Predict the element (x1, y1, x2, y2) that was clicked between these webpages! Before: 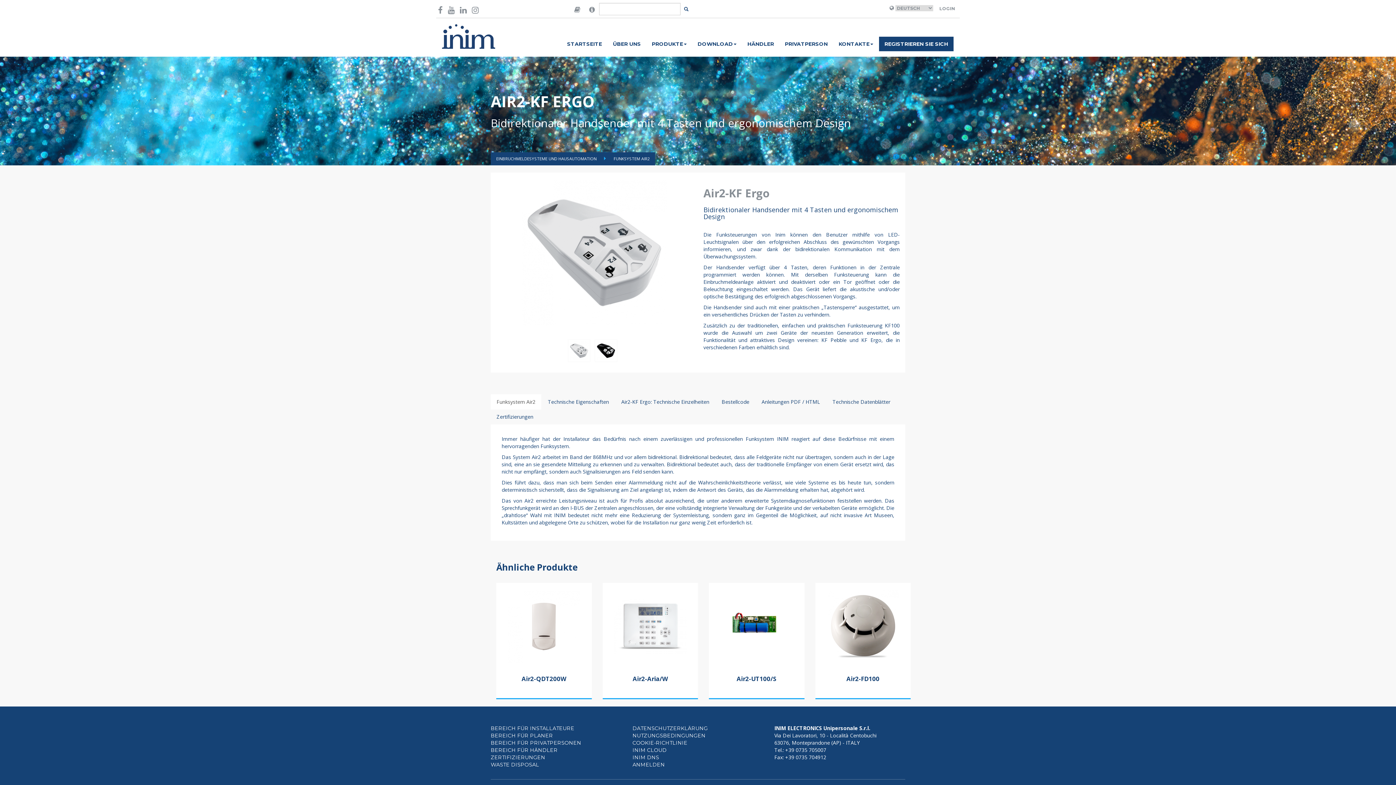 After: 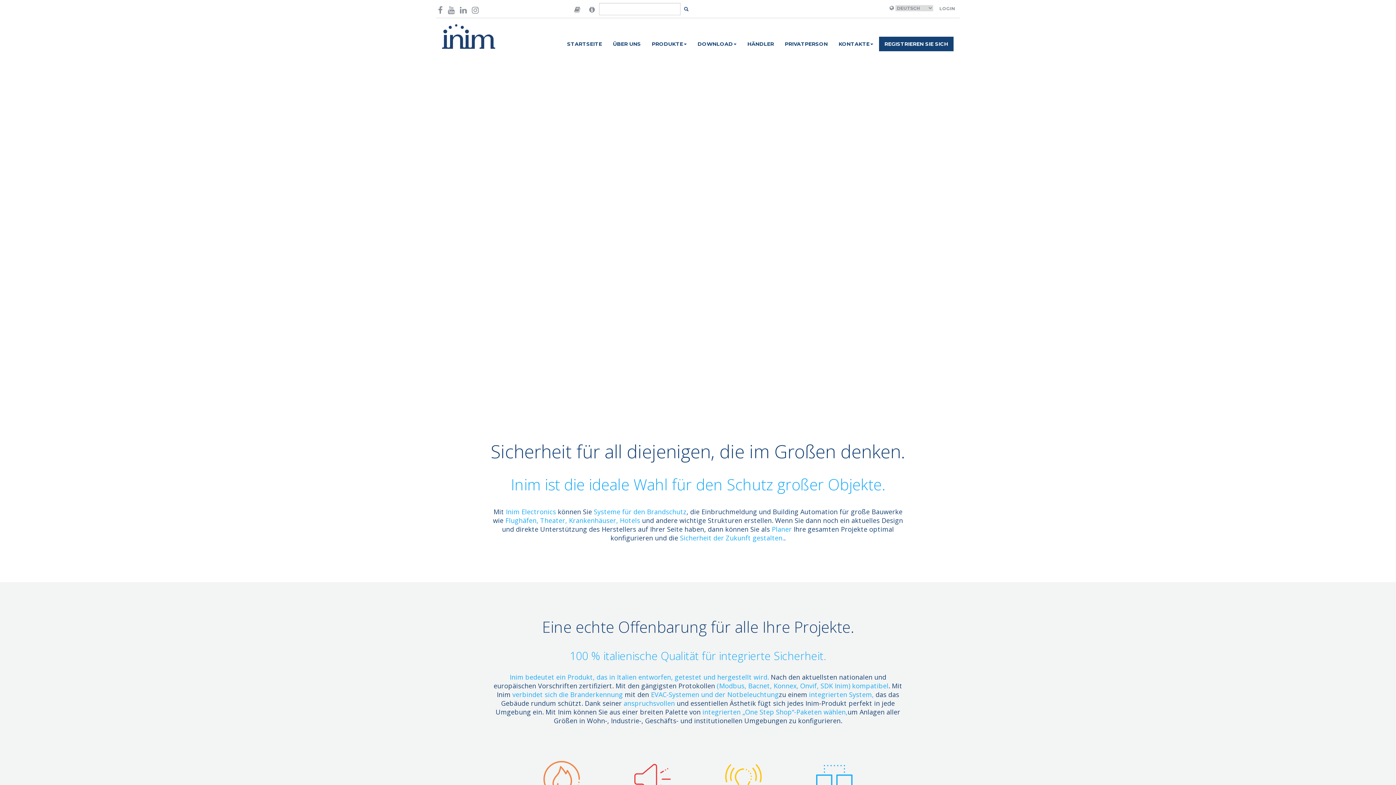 Action: bbox: (490, 616, 553, 622) label: BEREICH FÜR PLANER